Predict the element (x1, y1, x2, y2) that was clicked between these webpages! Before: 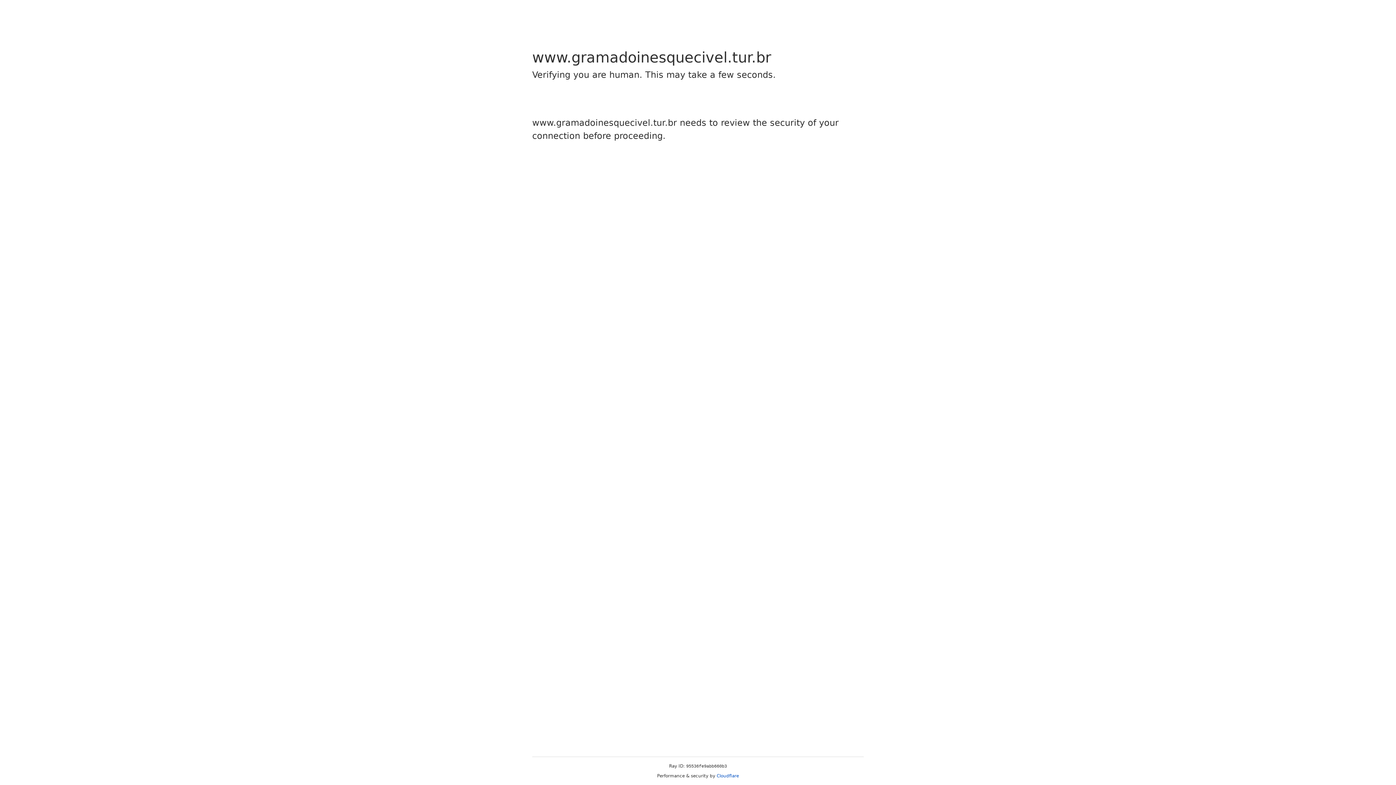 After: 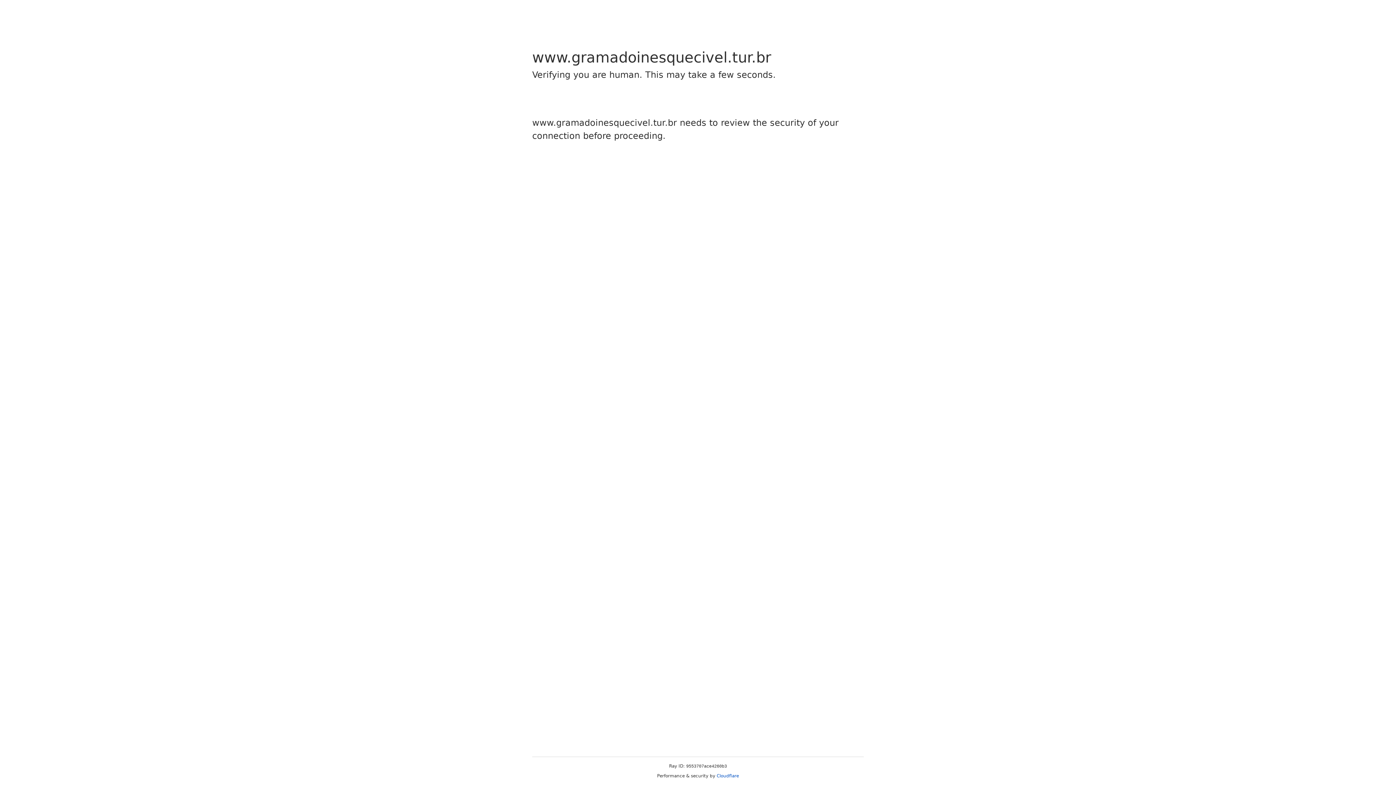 Action: label: Cloudflare bbox: (716, 773, 739, 778)